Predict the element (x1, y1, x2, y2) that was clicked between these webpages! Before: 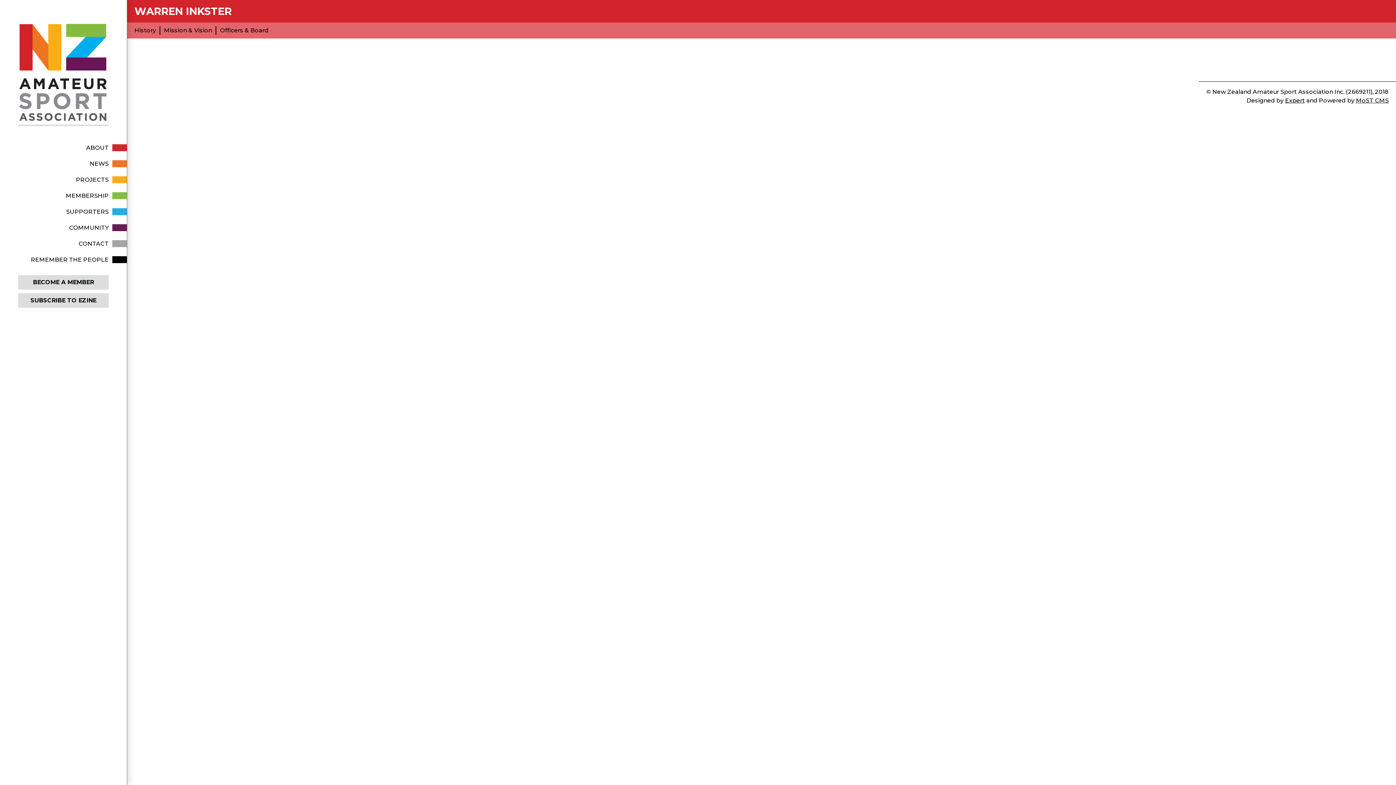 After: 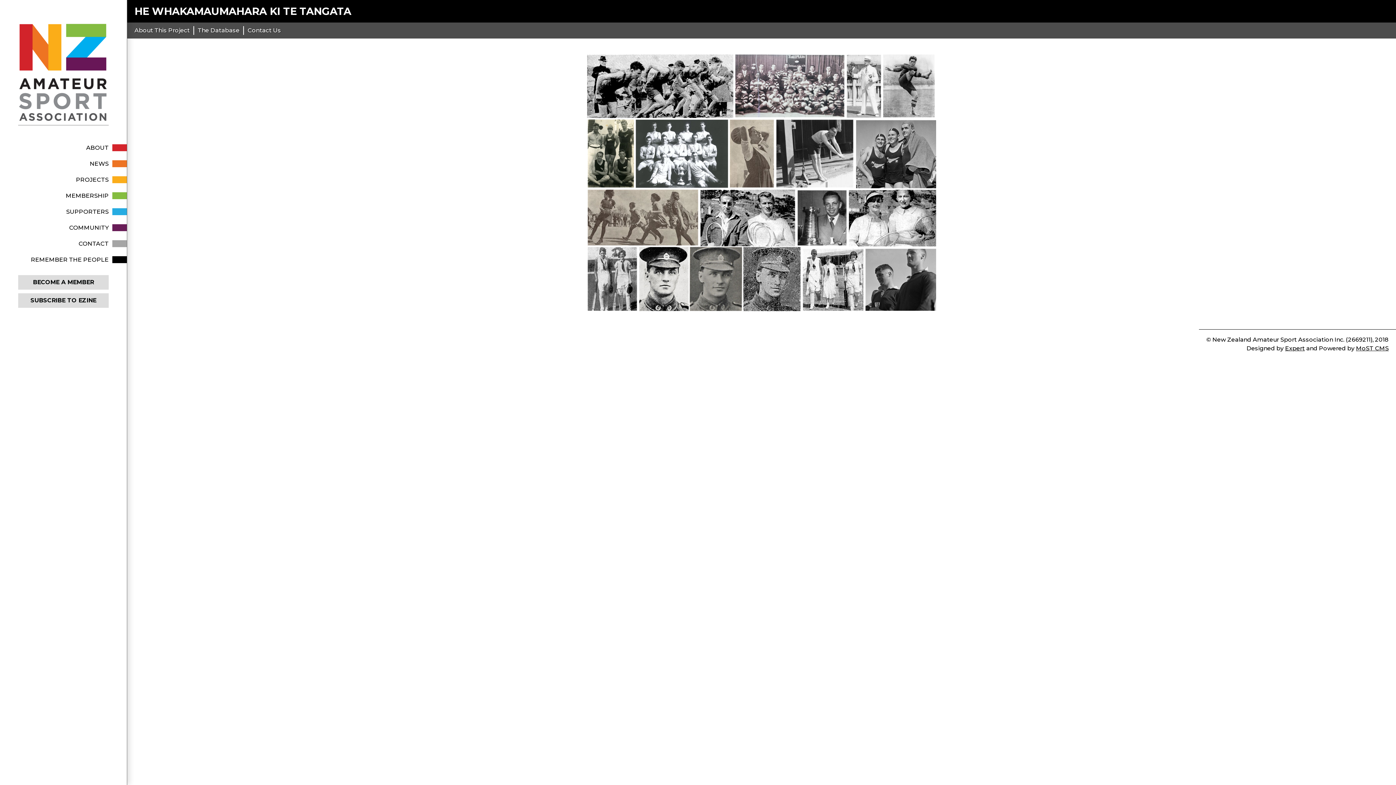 Action: bbox: (30, 256, 126, 263) label: REMEMBER THE PEOPLE